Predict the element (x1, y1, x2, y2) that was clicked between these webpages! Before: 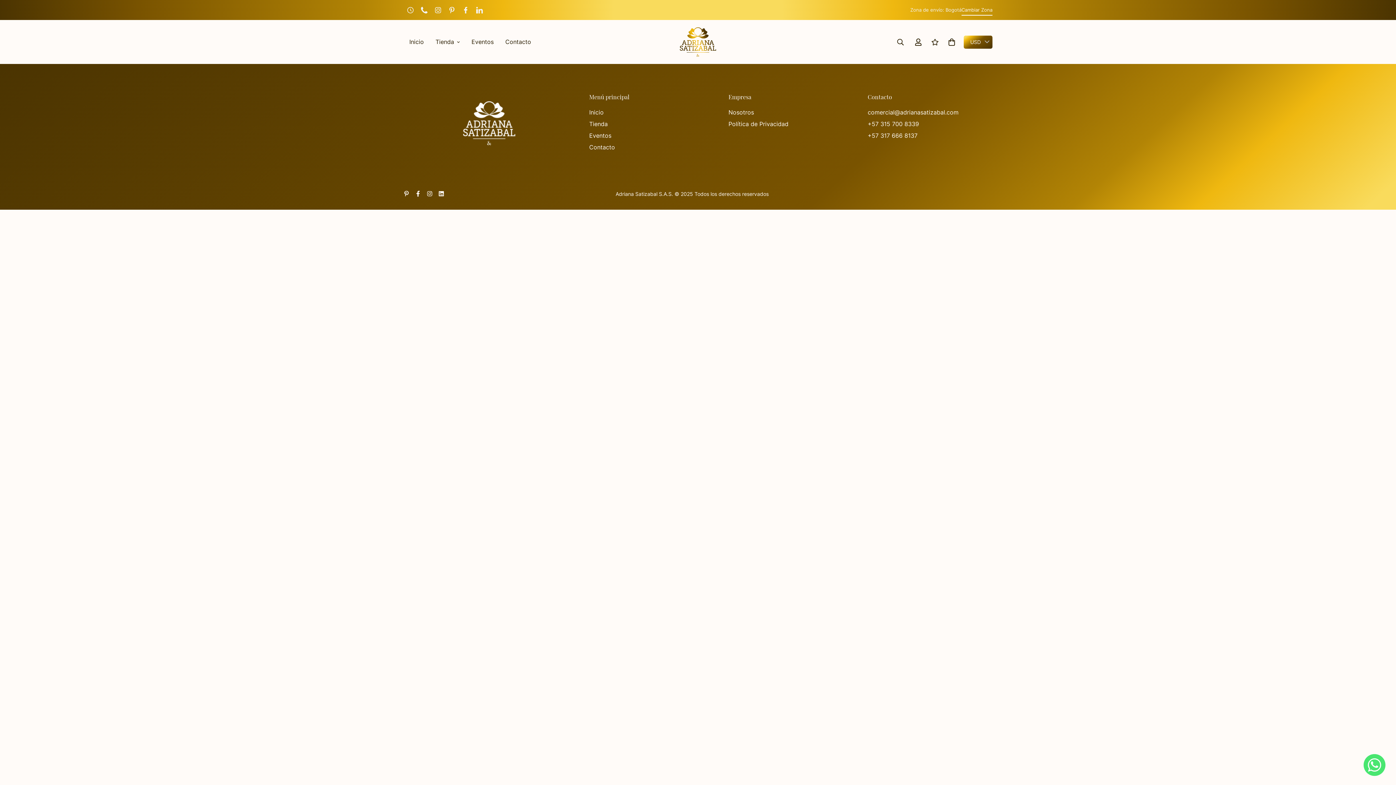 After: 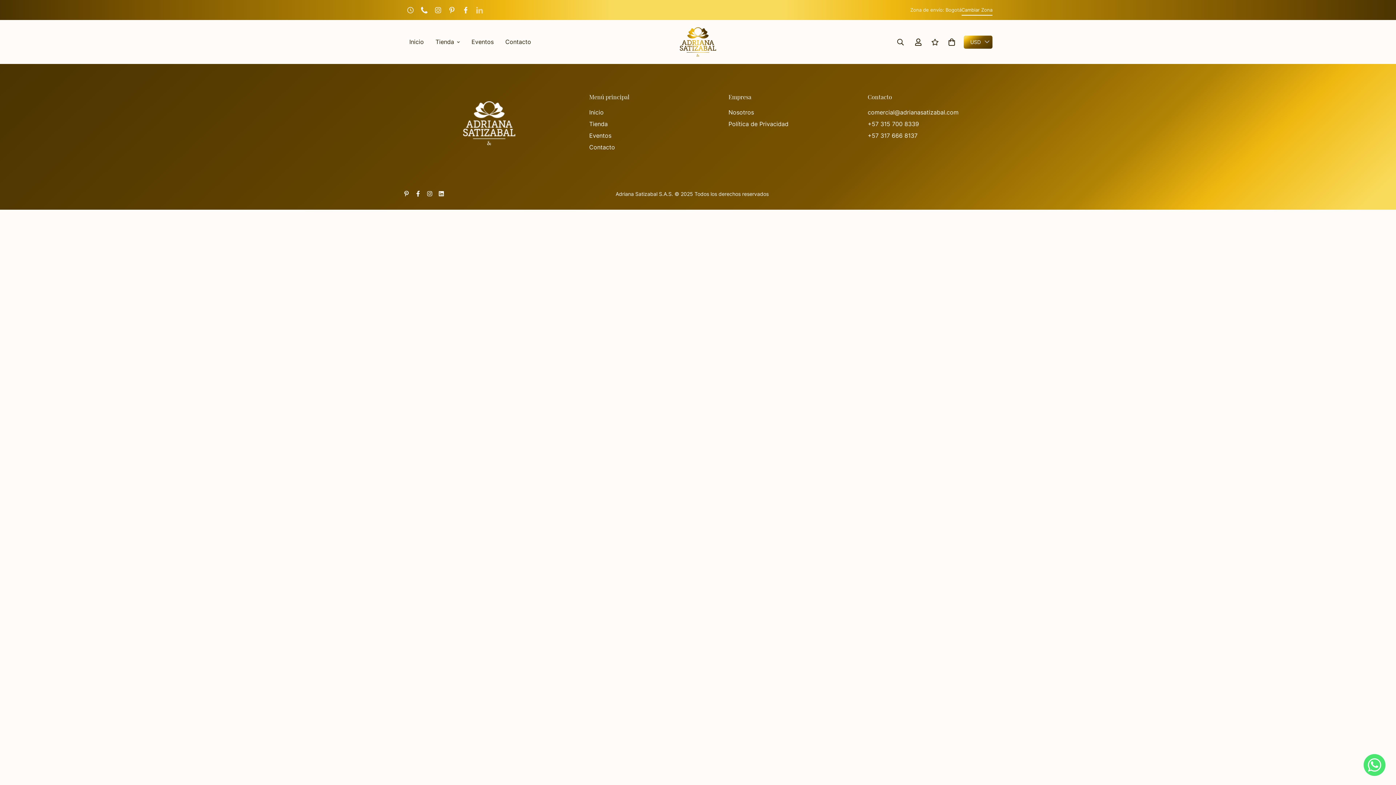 Action: bbox: (472, 3, 486, 16)